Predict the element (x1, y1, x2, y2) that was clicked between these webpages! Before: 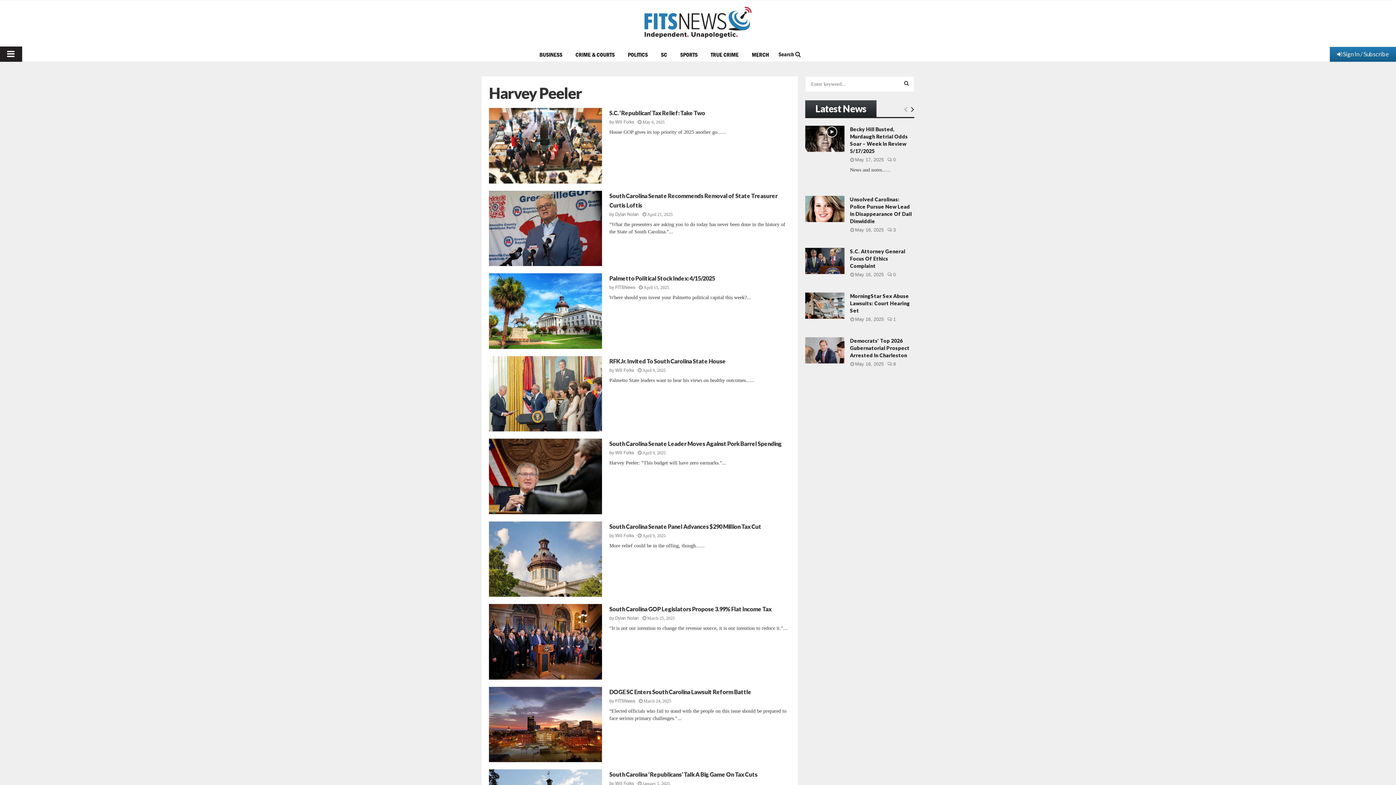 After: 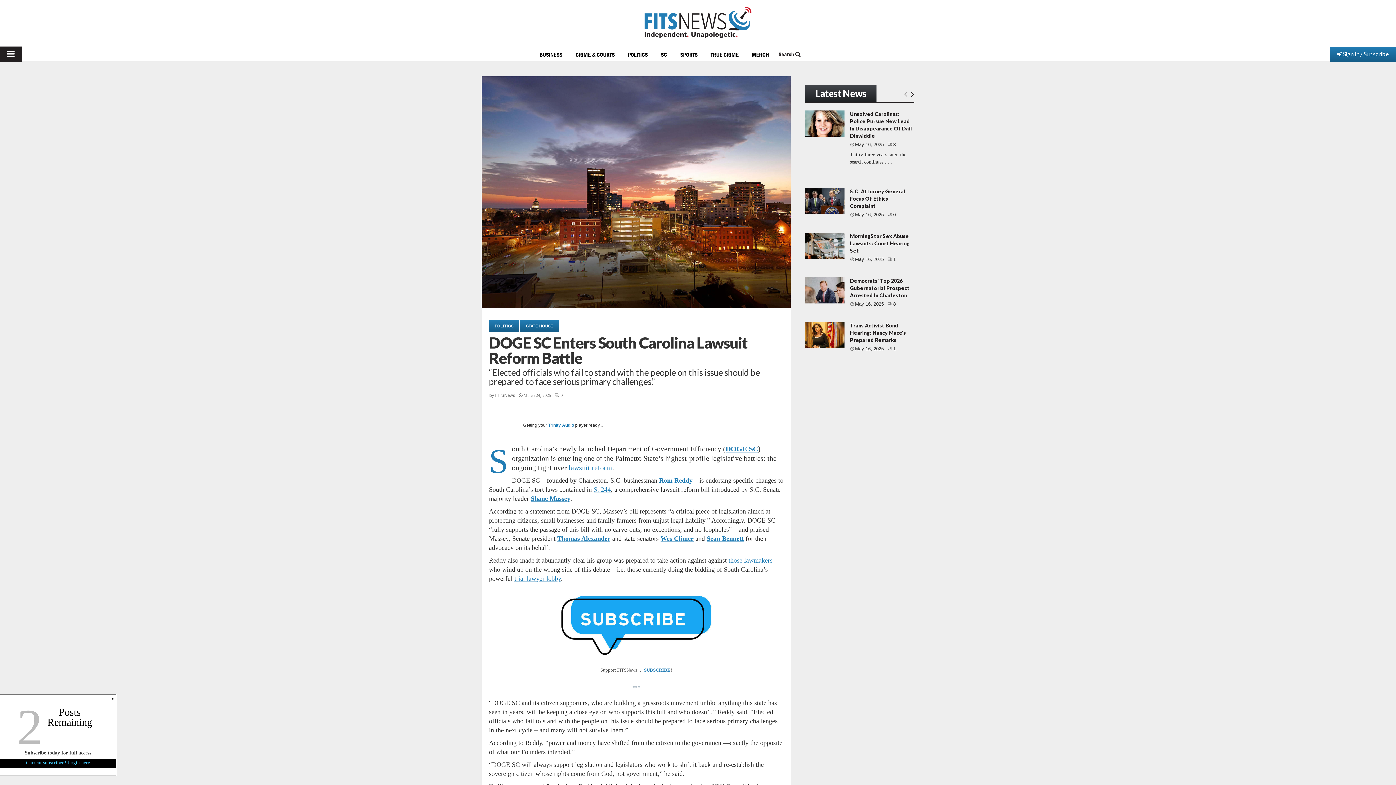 Action: bbox: (489, 687, 602, 762) label: https://www.fitsnews.com/2025/03/24/doge-sc-enters-south-carolina-lawsuit-reform-battle/